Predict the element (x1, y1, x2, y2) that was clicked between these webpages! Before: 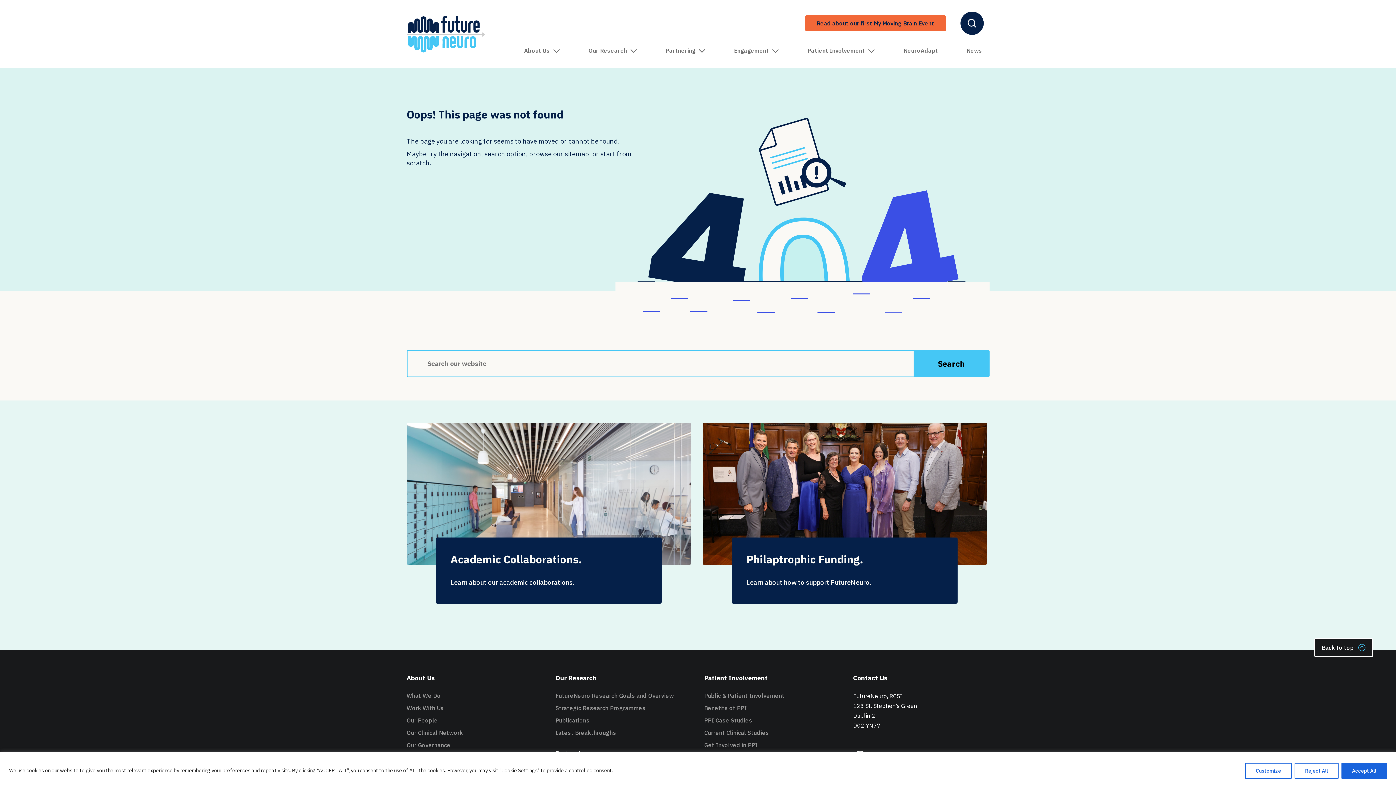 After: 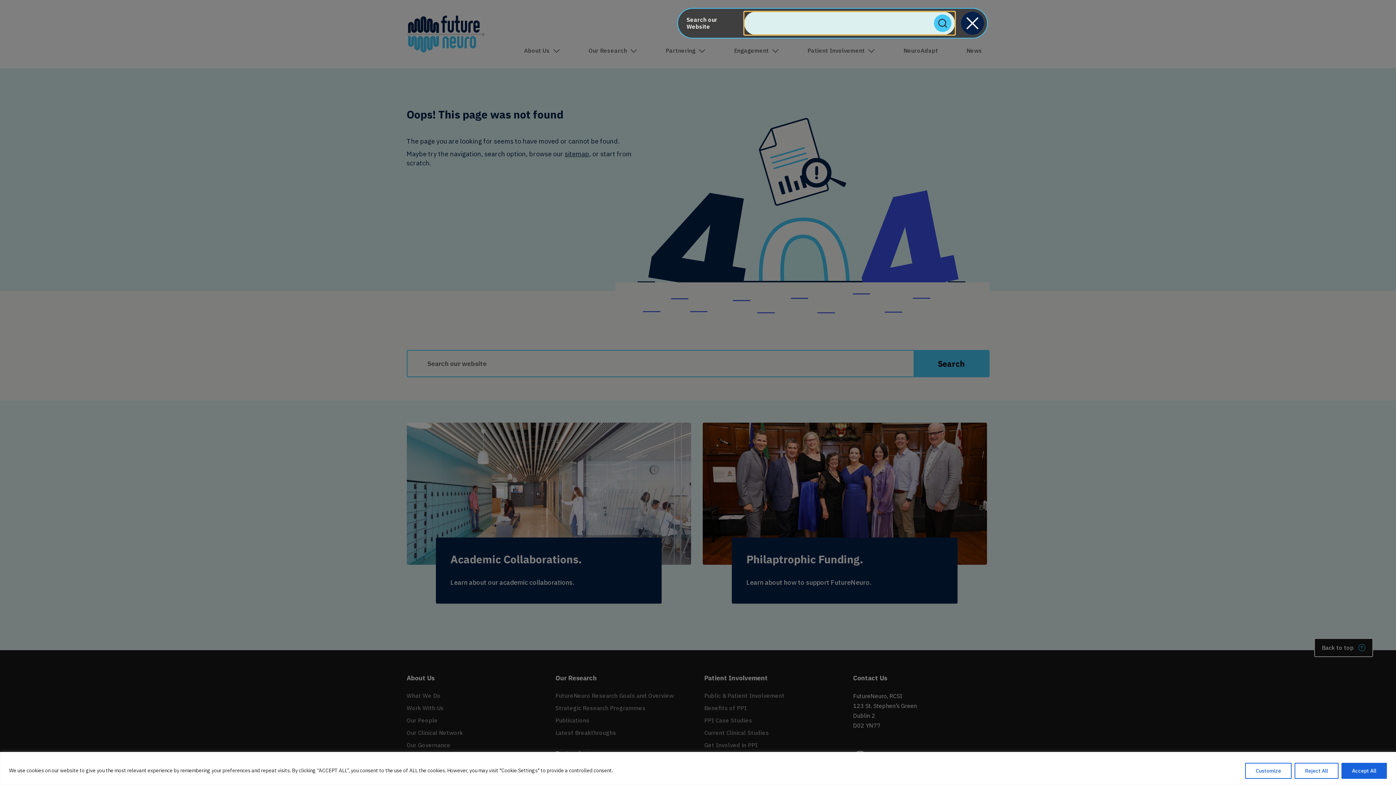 Action: bbox: (960, 11, 983, 34) label: Open Header Search